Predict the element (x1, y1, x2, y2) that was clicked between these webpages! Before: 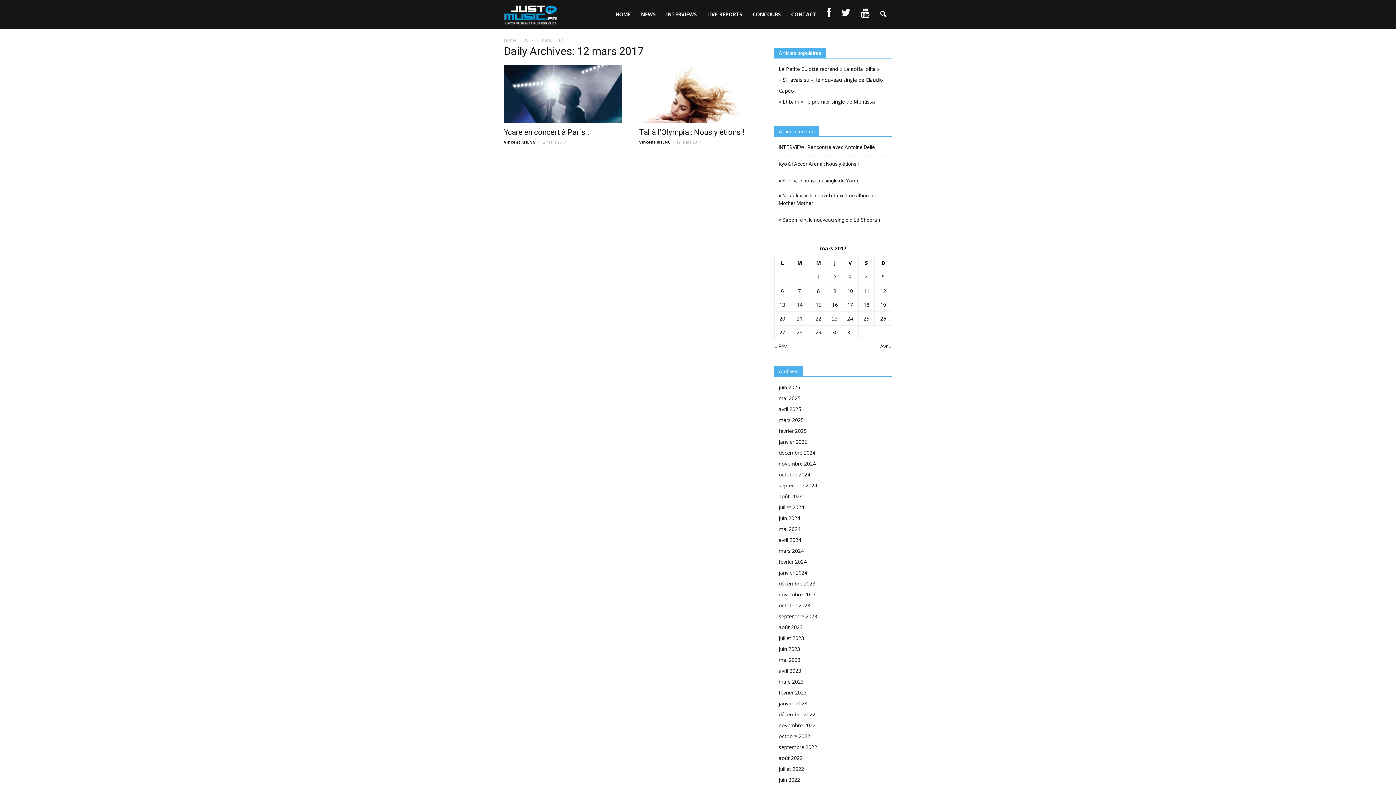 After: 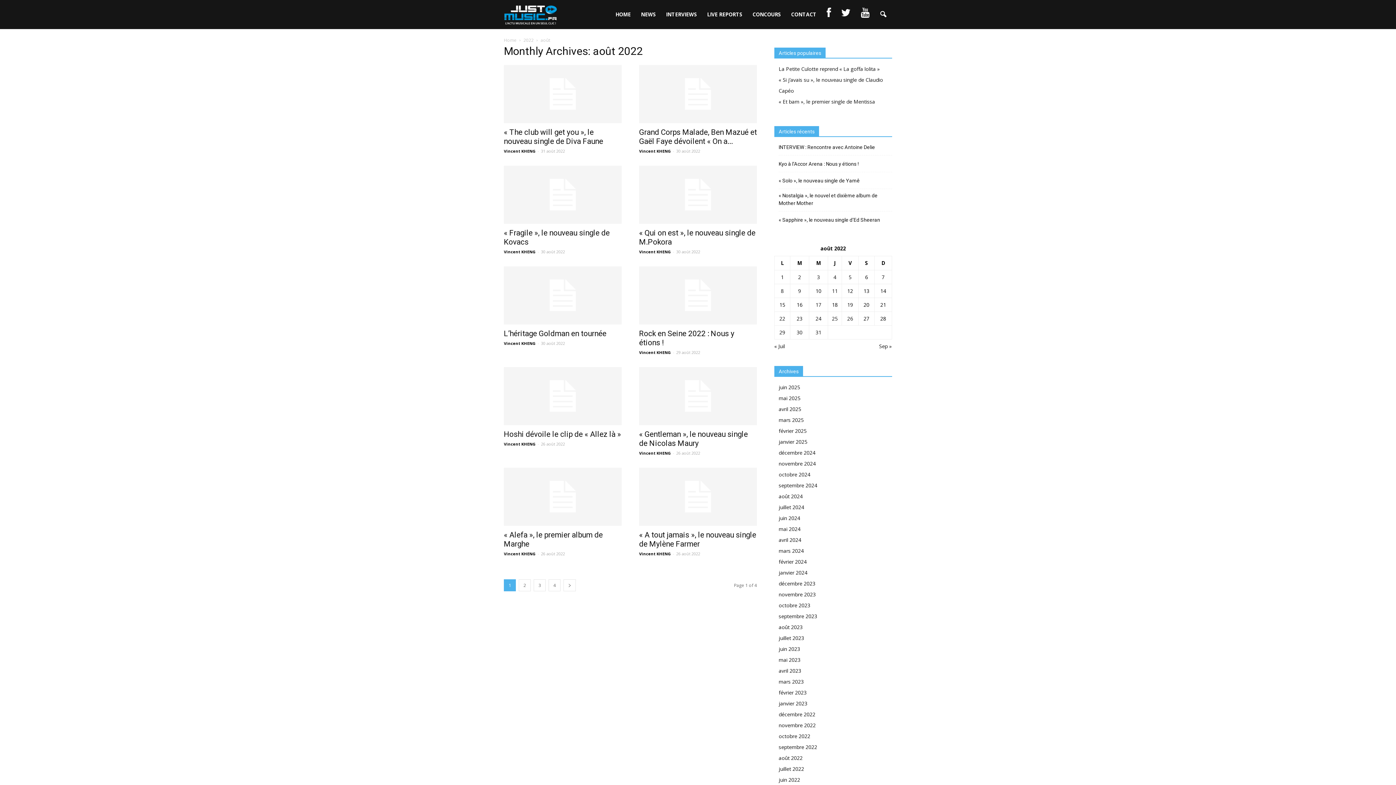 Action: bbox: (778, 754, 802, 761) label: août 2022